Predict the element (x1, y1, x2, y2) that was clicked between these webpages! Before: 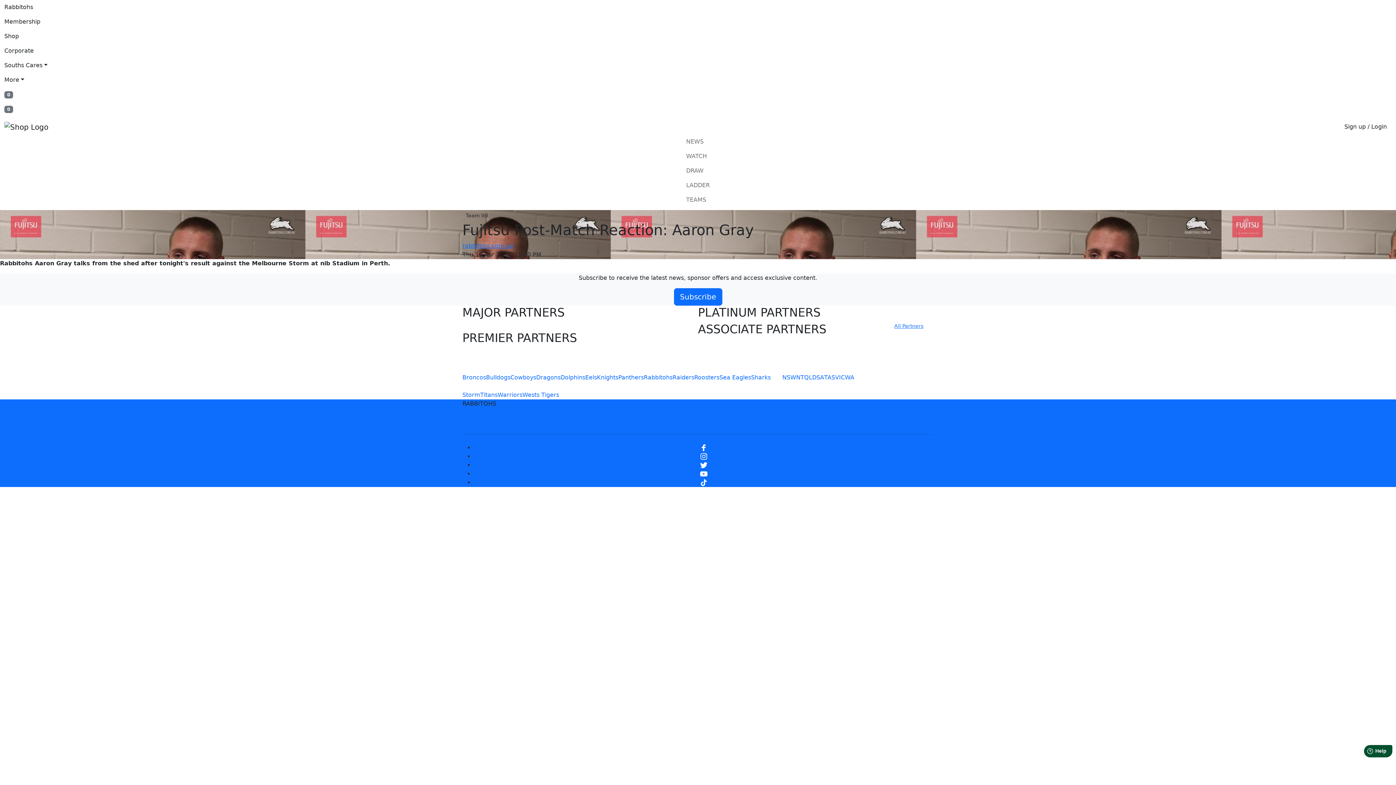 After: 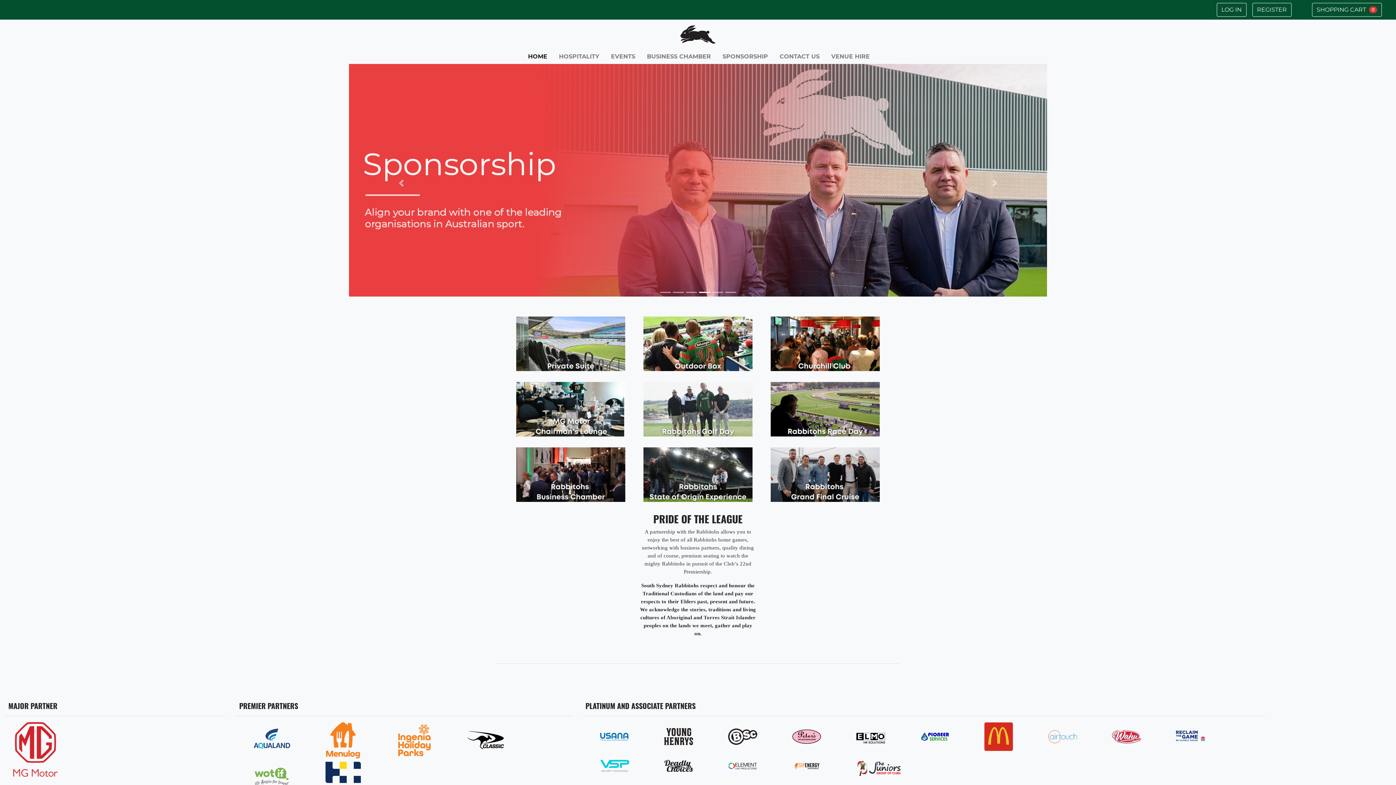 Action: label: Corporate bbox: (4, 43, 1396, 58)